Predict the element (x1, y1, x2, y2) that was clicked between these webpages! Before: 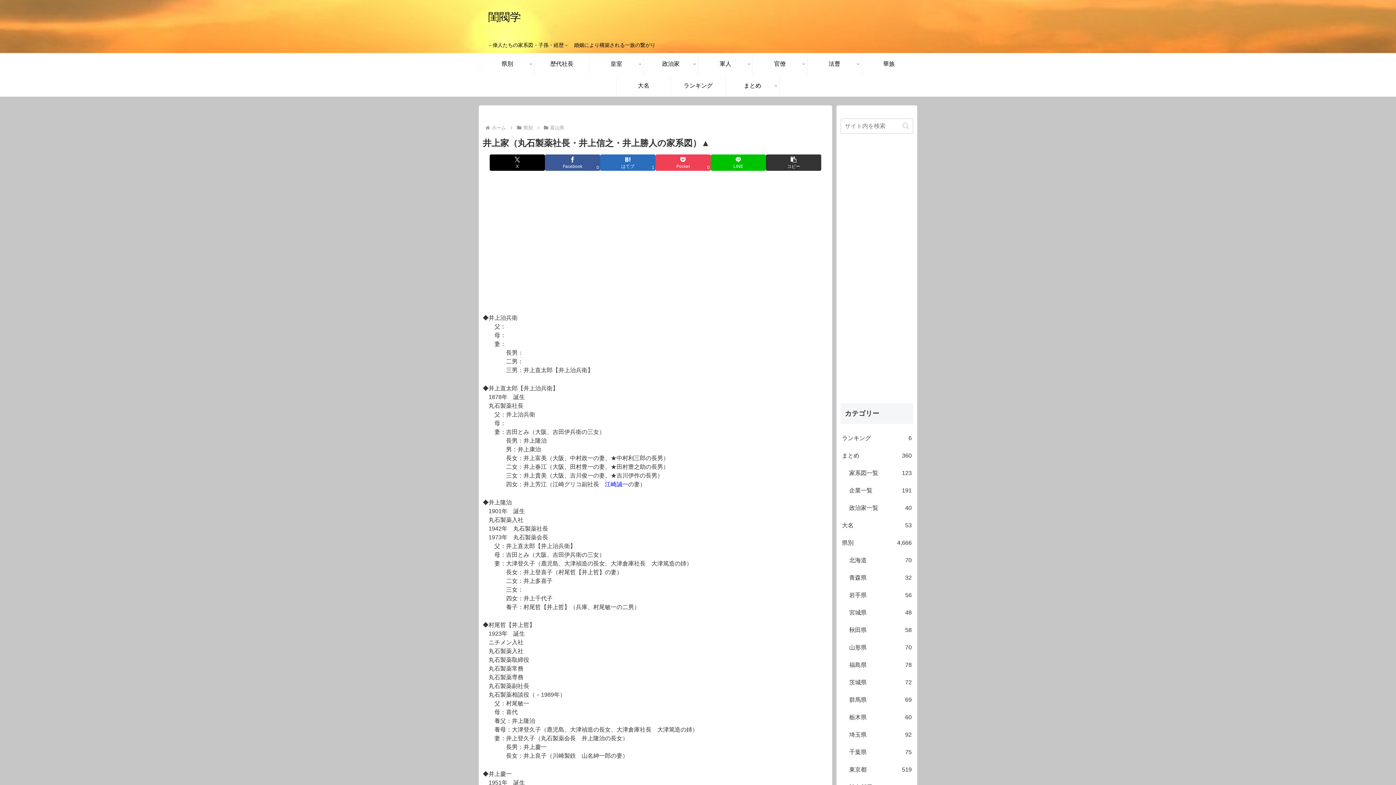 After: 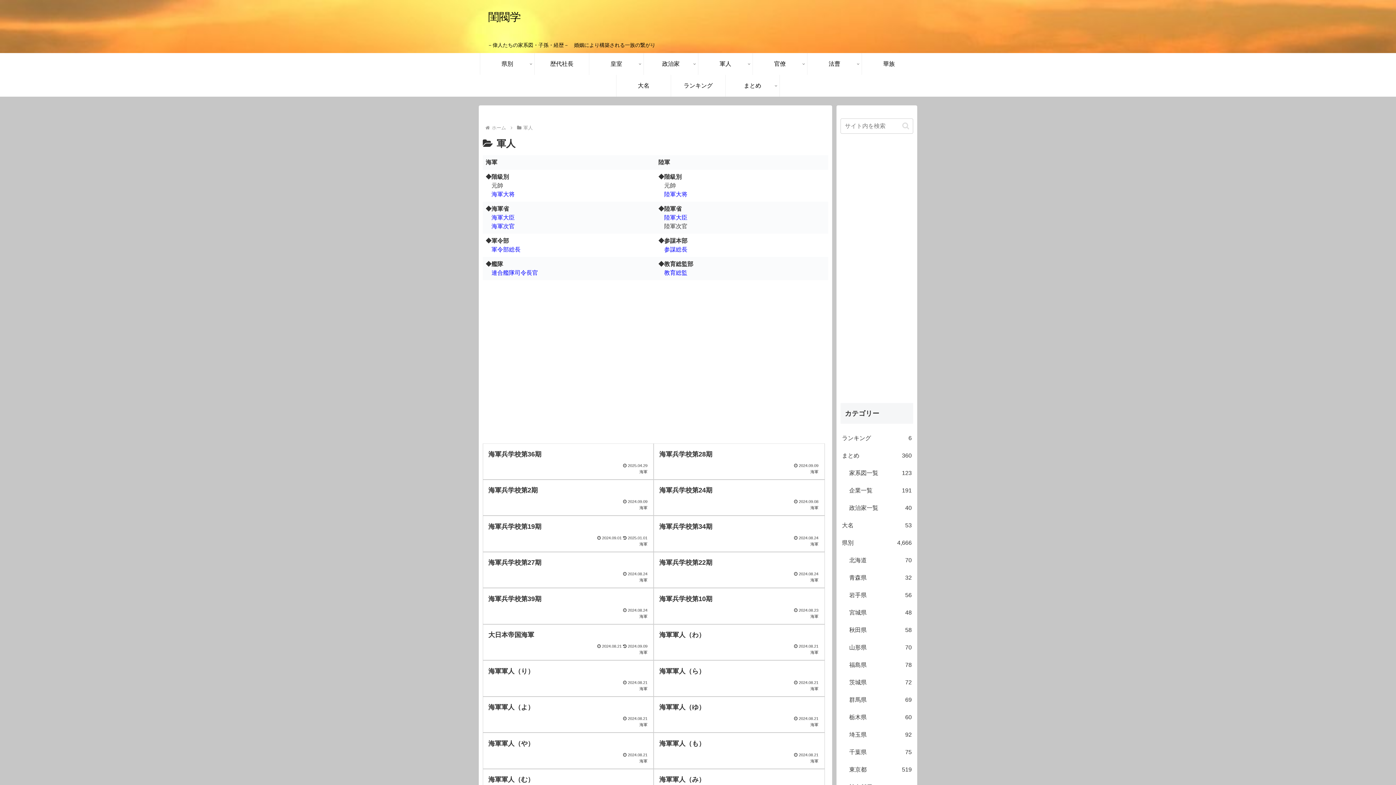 Action: label: 軍人 bbox: (698, 53, 752, 74)